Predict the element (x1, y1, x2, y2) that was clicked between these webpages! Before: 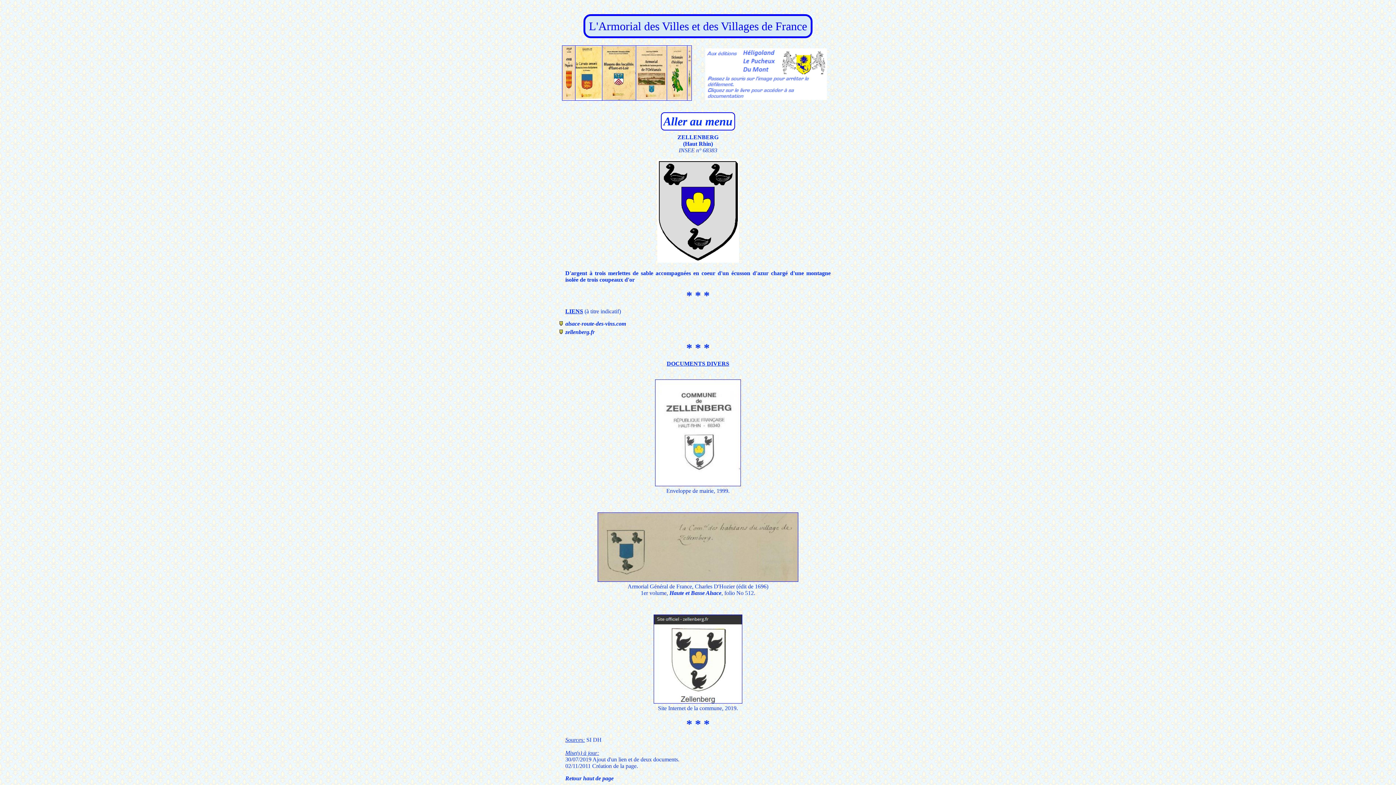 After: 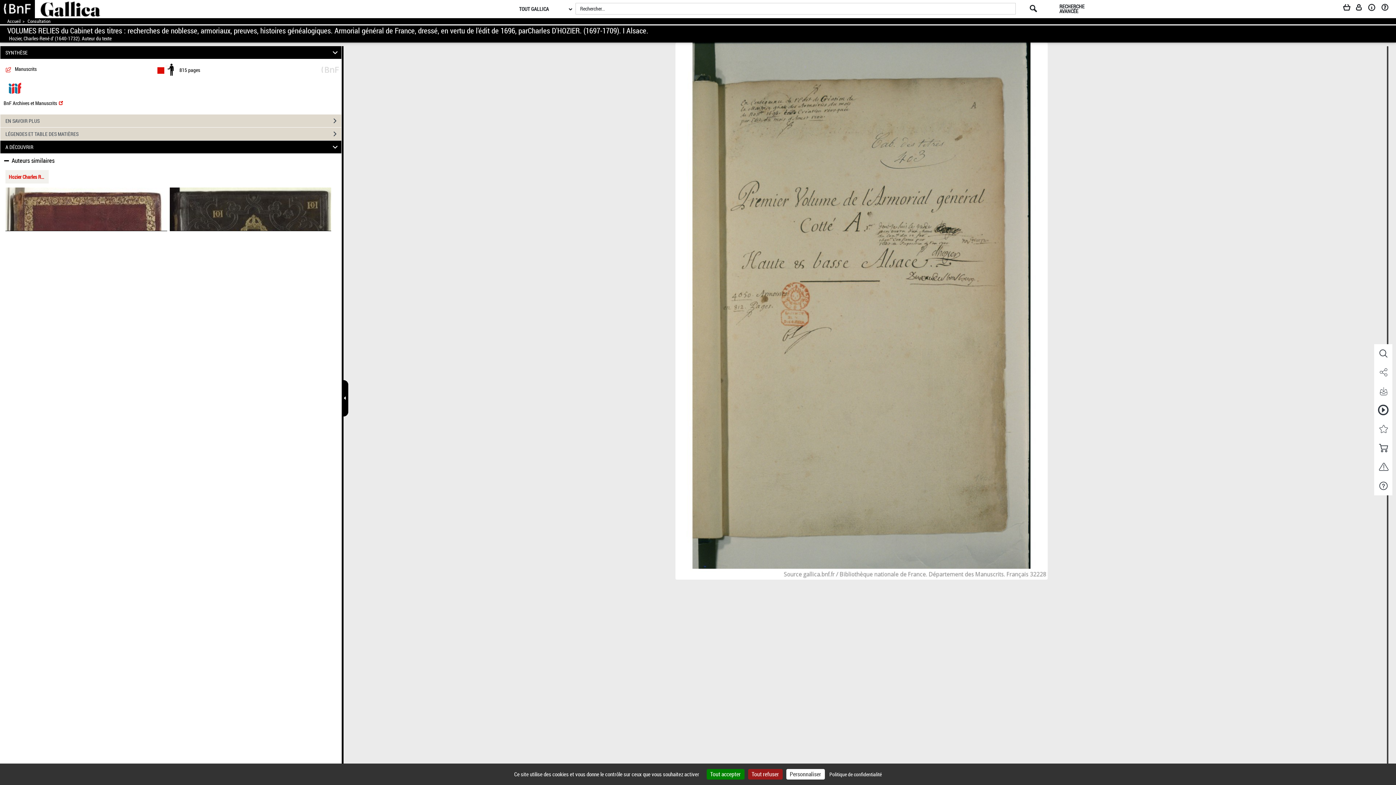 Action: bbox: (669, 590, 721, 596) label: Haute et Basse Alsace